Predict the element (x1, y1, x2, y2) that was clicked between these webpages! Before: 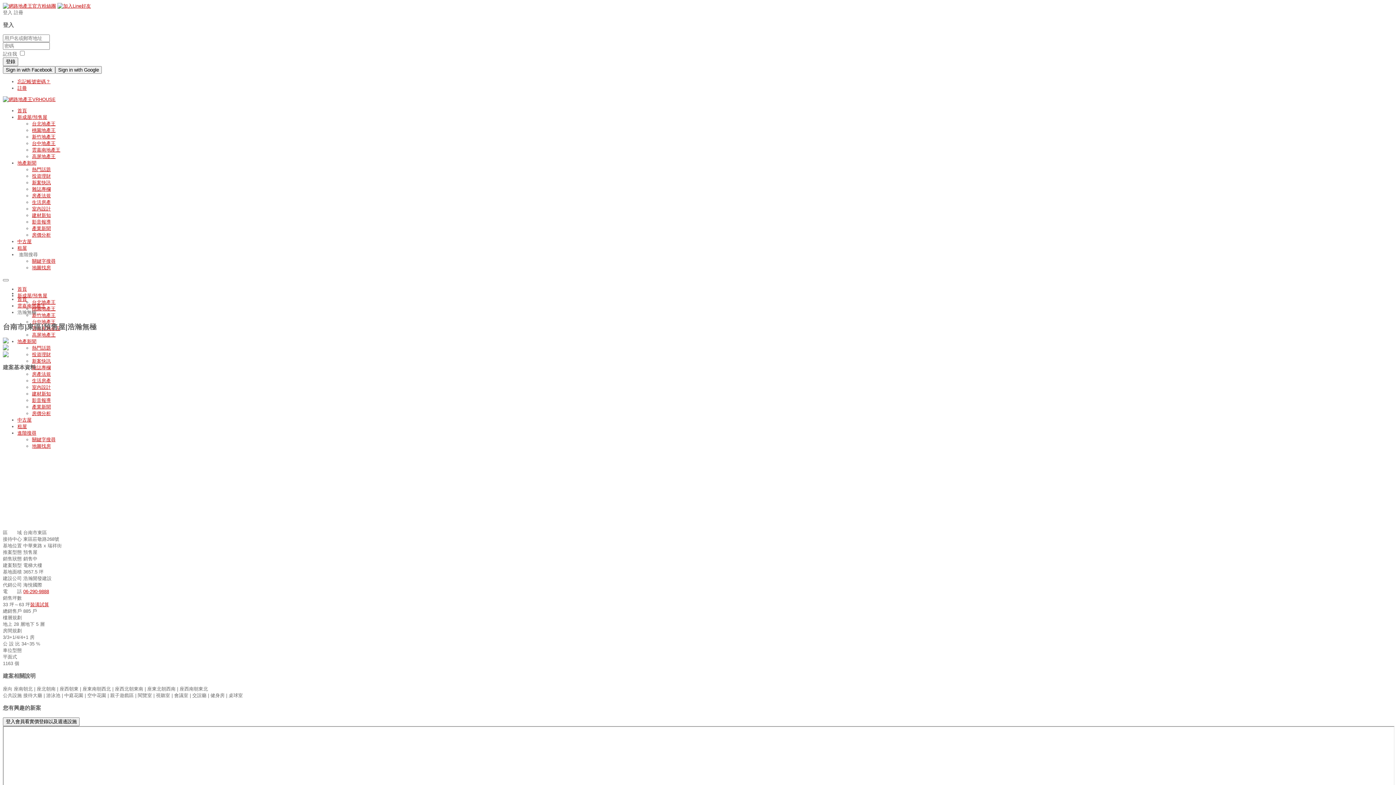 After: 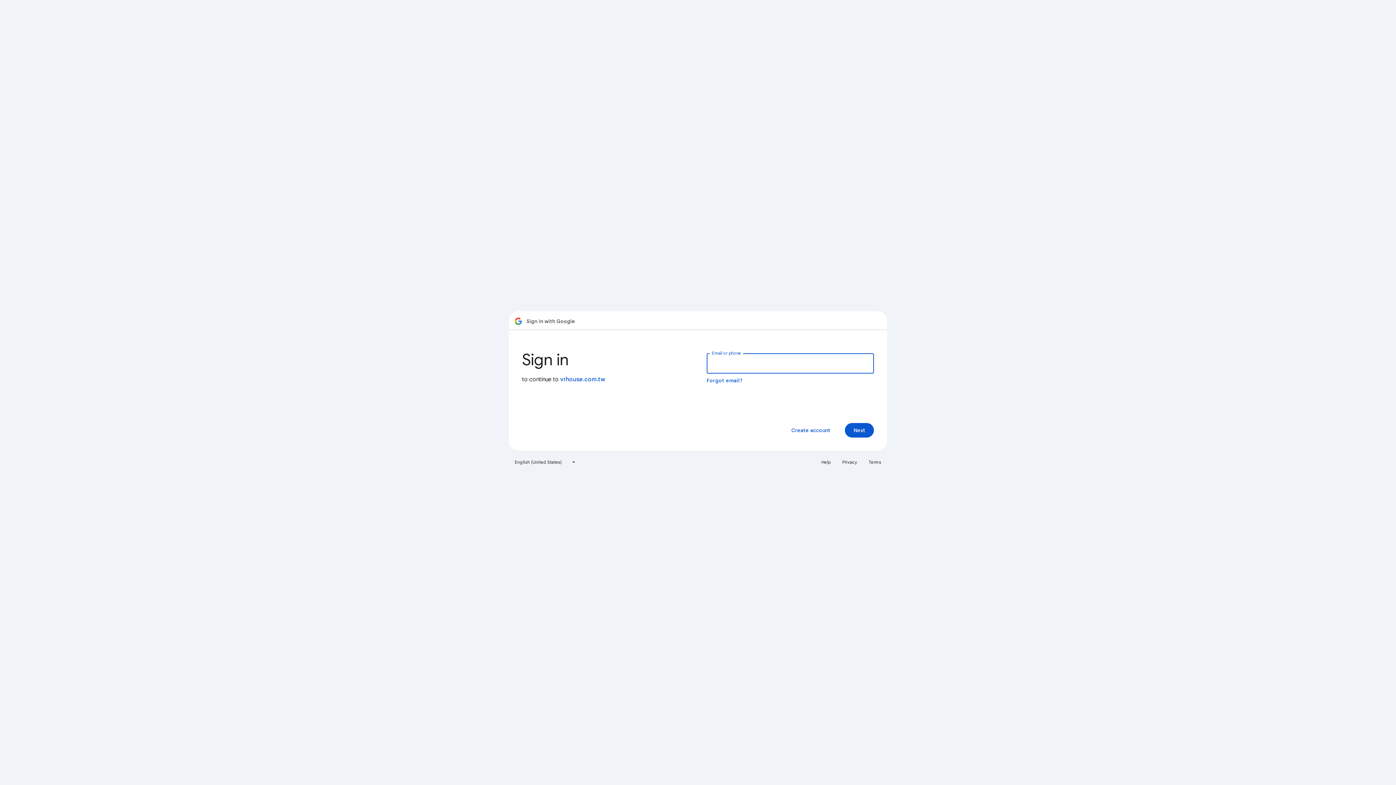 Action: bbox: (55, 66, 101, 73) label: Sign in with Google